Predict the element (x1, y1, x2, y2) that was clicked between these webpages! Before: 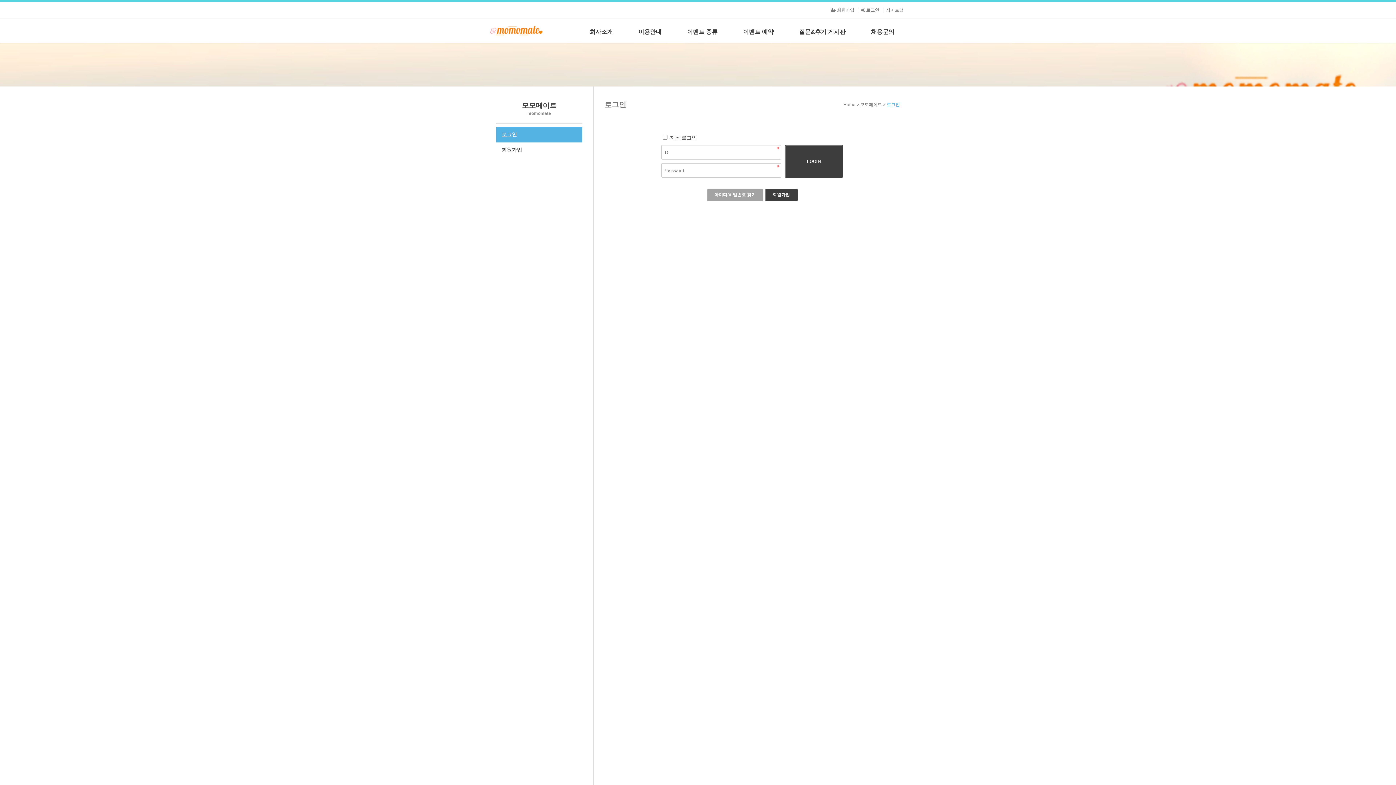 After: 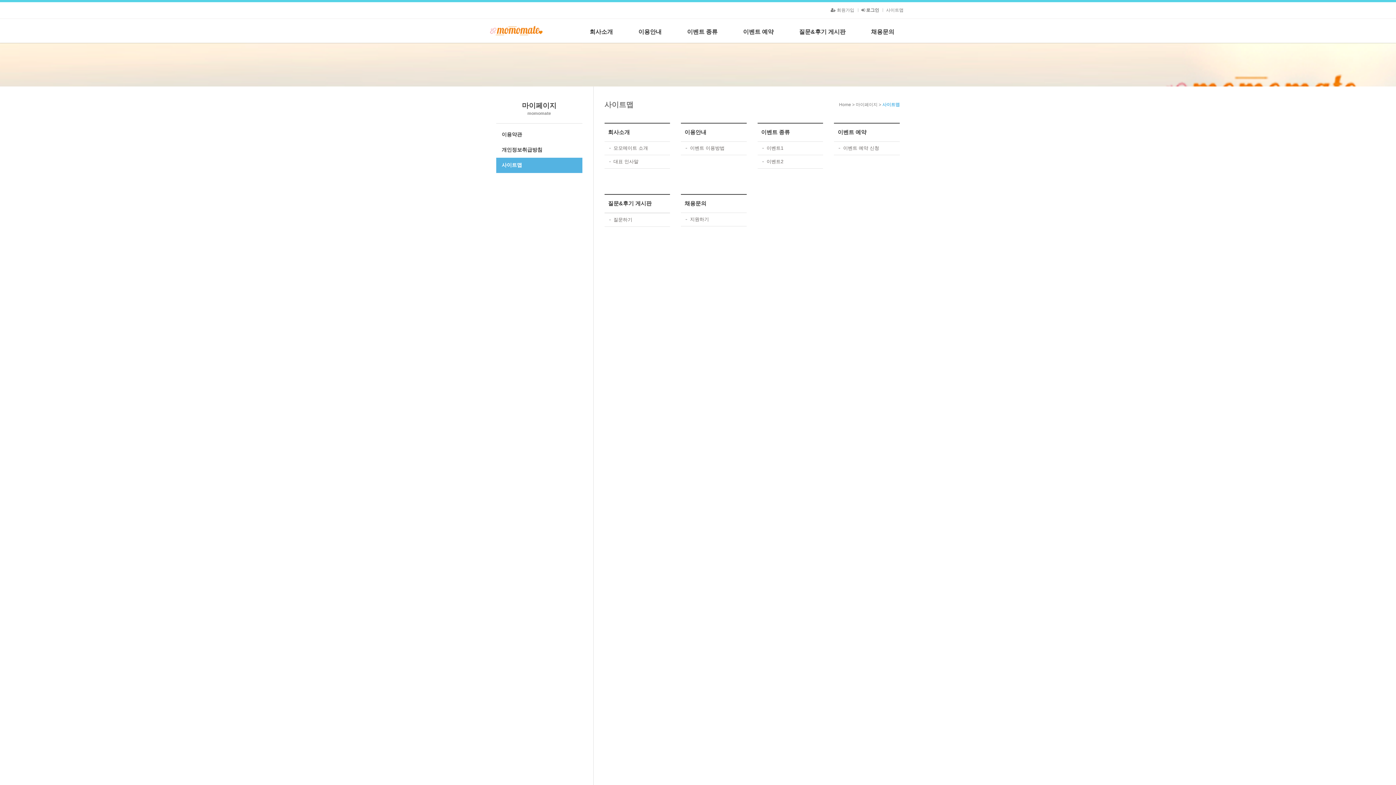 Action: label: 사이트맵 bbox: (882, 4, 907, 15)